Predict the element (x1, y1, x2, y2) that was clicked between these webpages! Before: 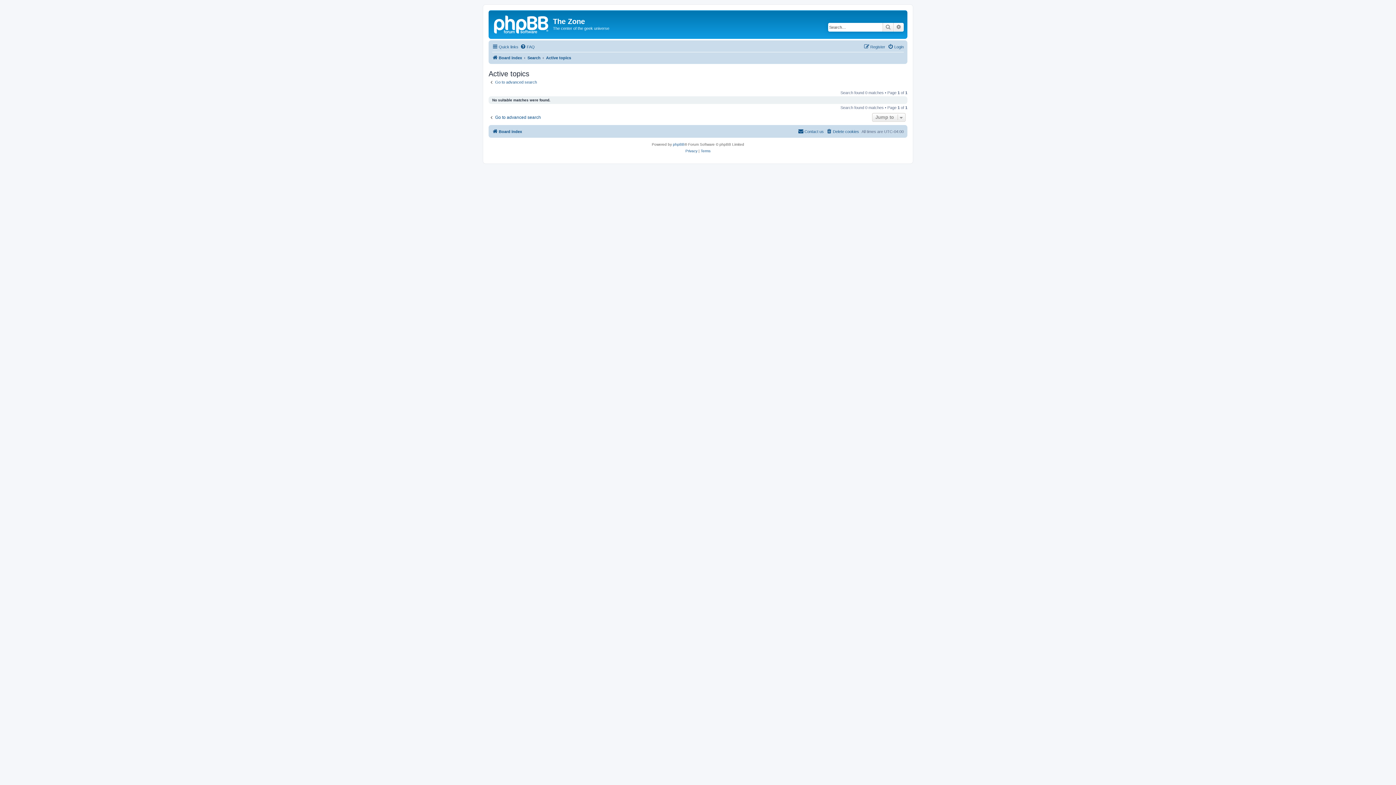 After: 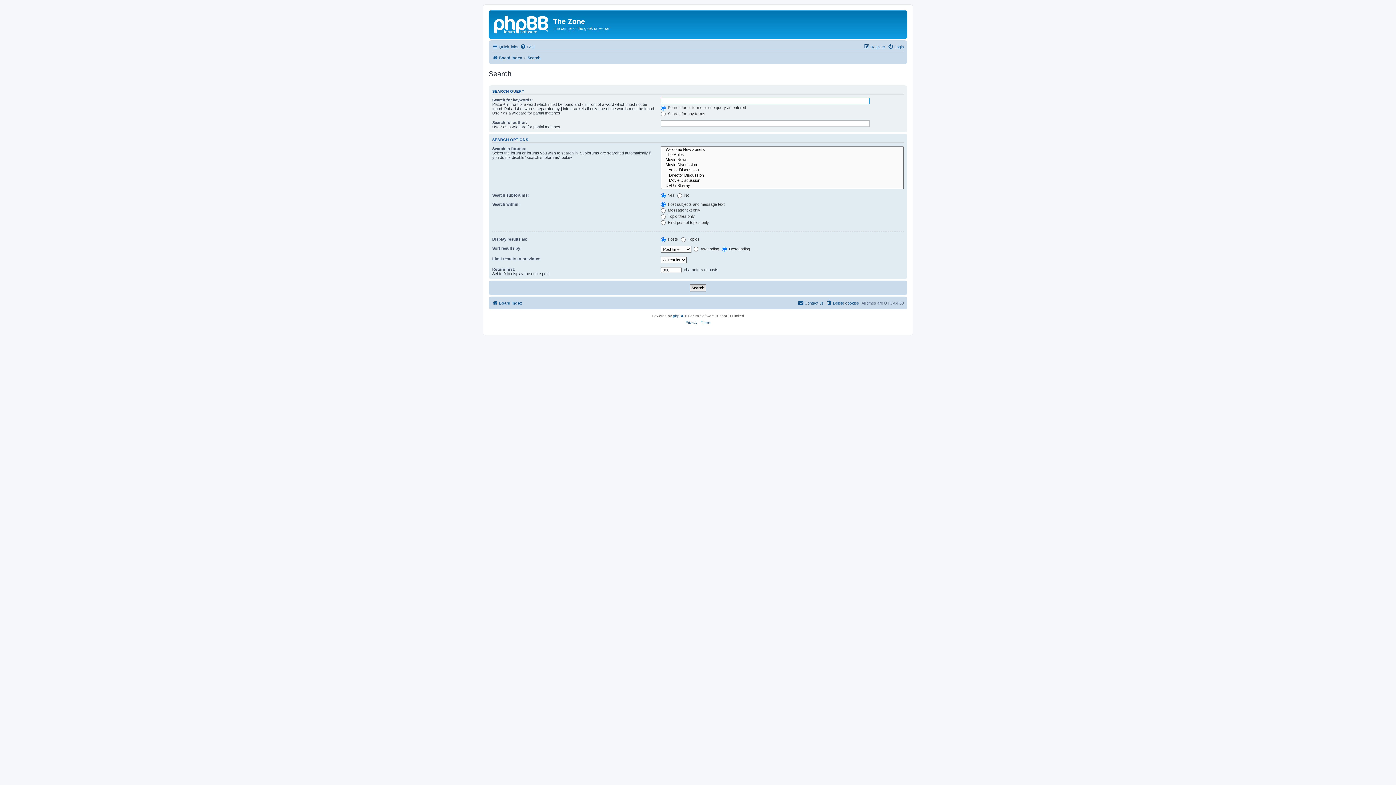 Action: label: Go to advanced search bbox: (488, 114, 541, 120)